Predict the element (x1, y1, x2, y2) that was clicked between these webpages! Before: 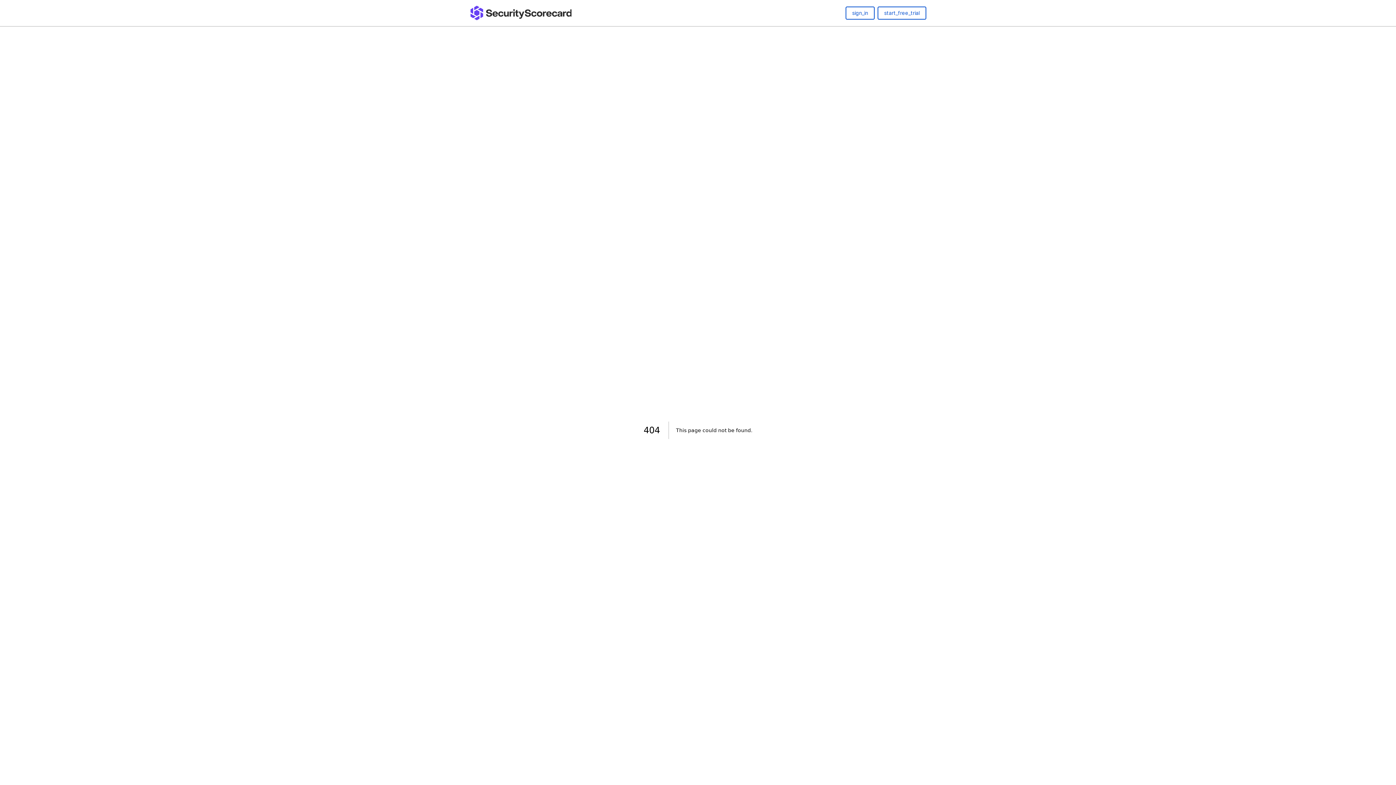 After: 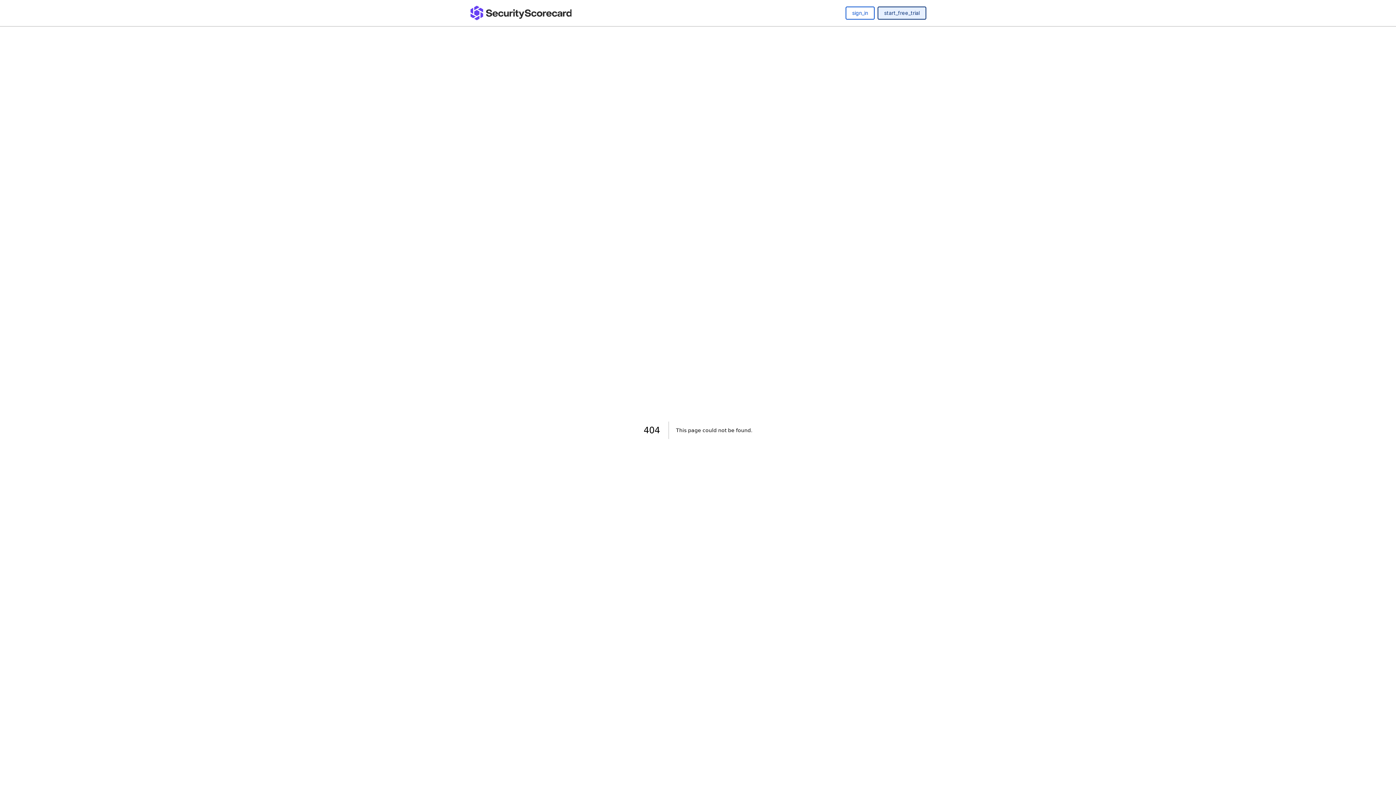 Action: label: start_free_trial bbox: (877, 6, 926, 19)